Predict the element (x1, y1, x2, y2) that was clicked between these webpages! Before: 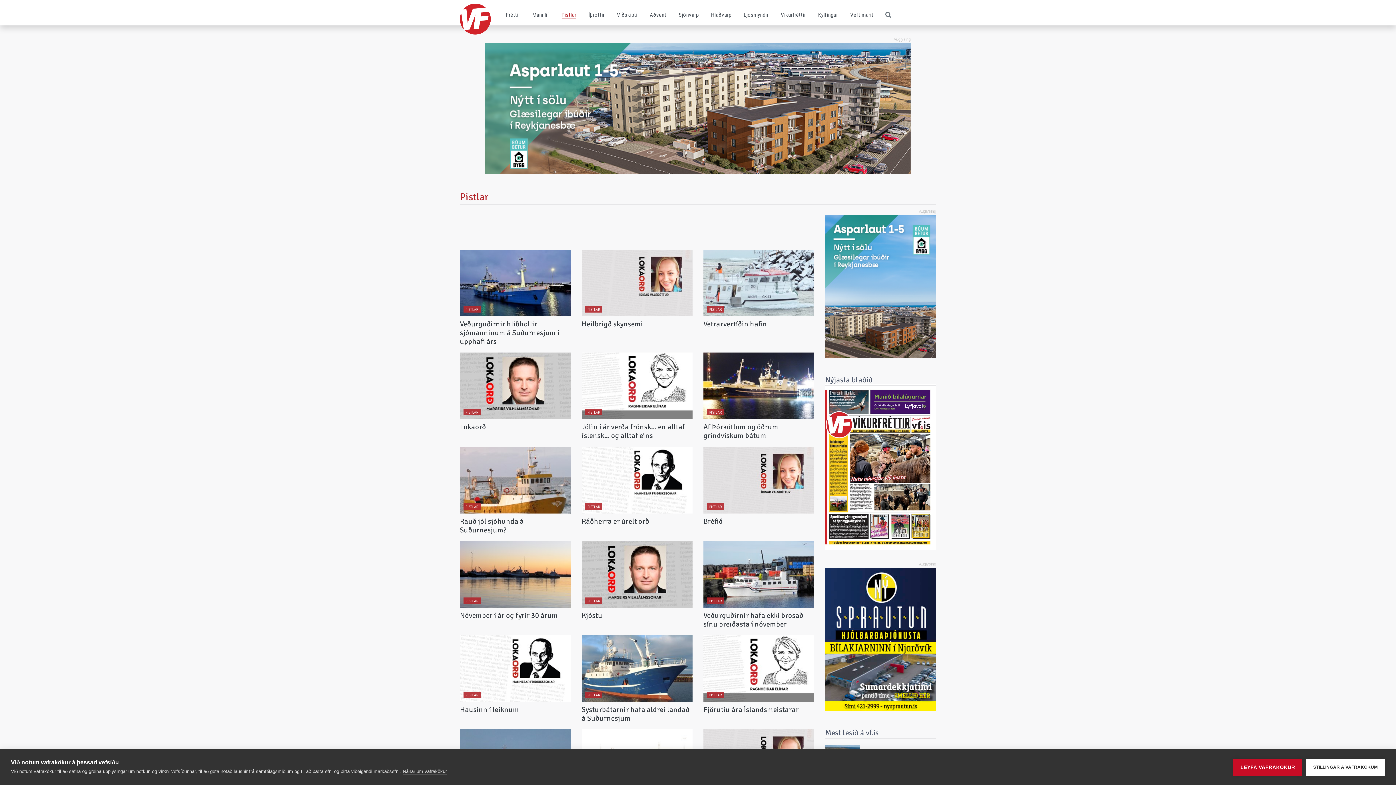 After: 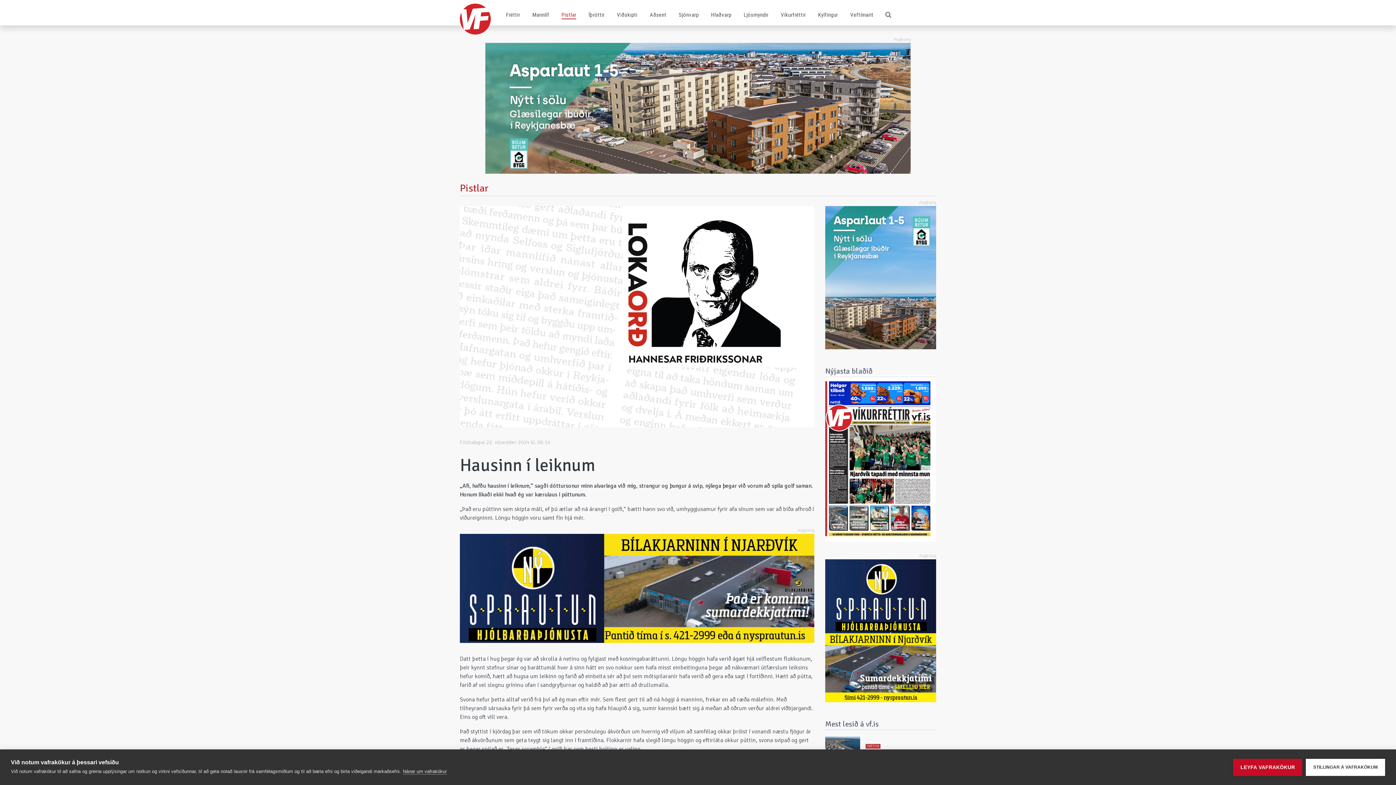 Action: bbox: (460, 664, 570, 672)